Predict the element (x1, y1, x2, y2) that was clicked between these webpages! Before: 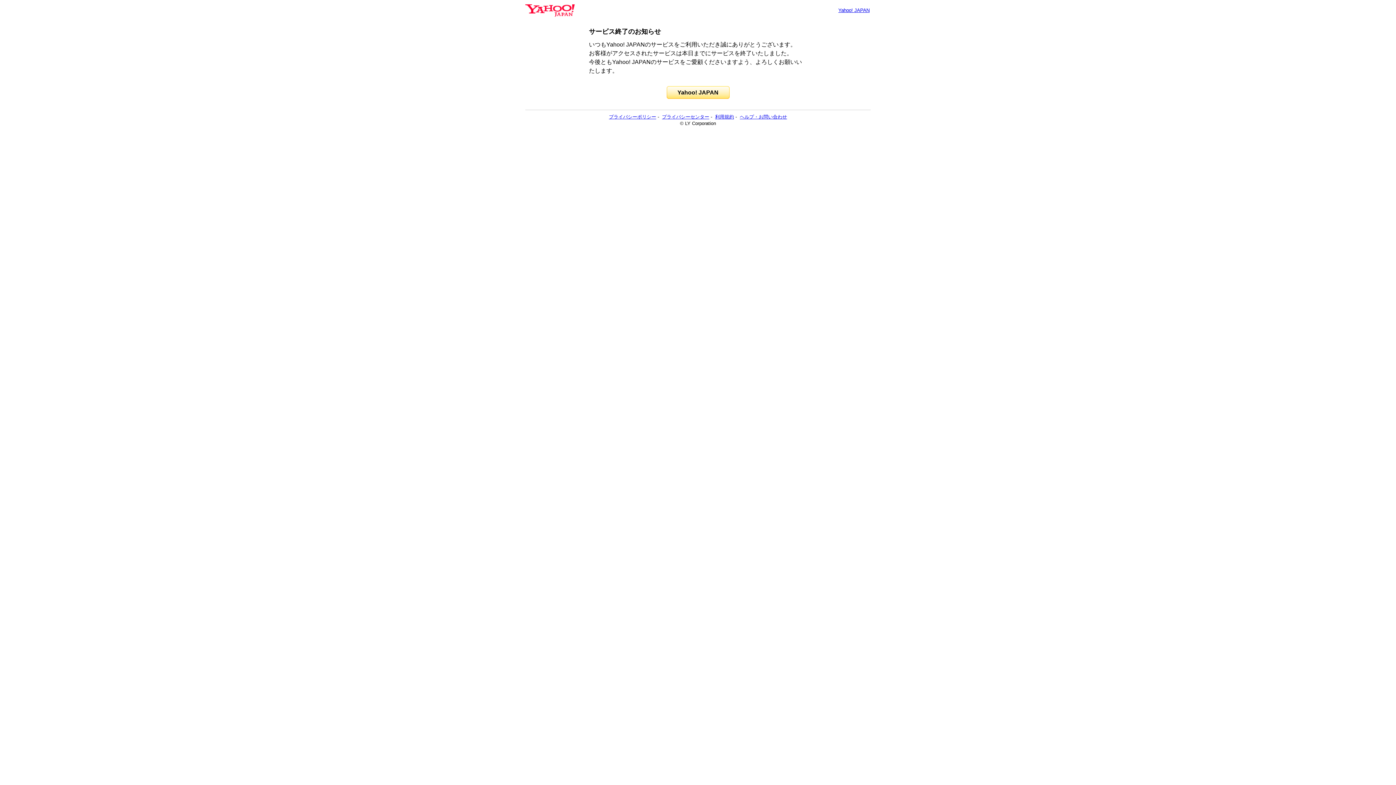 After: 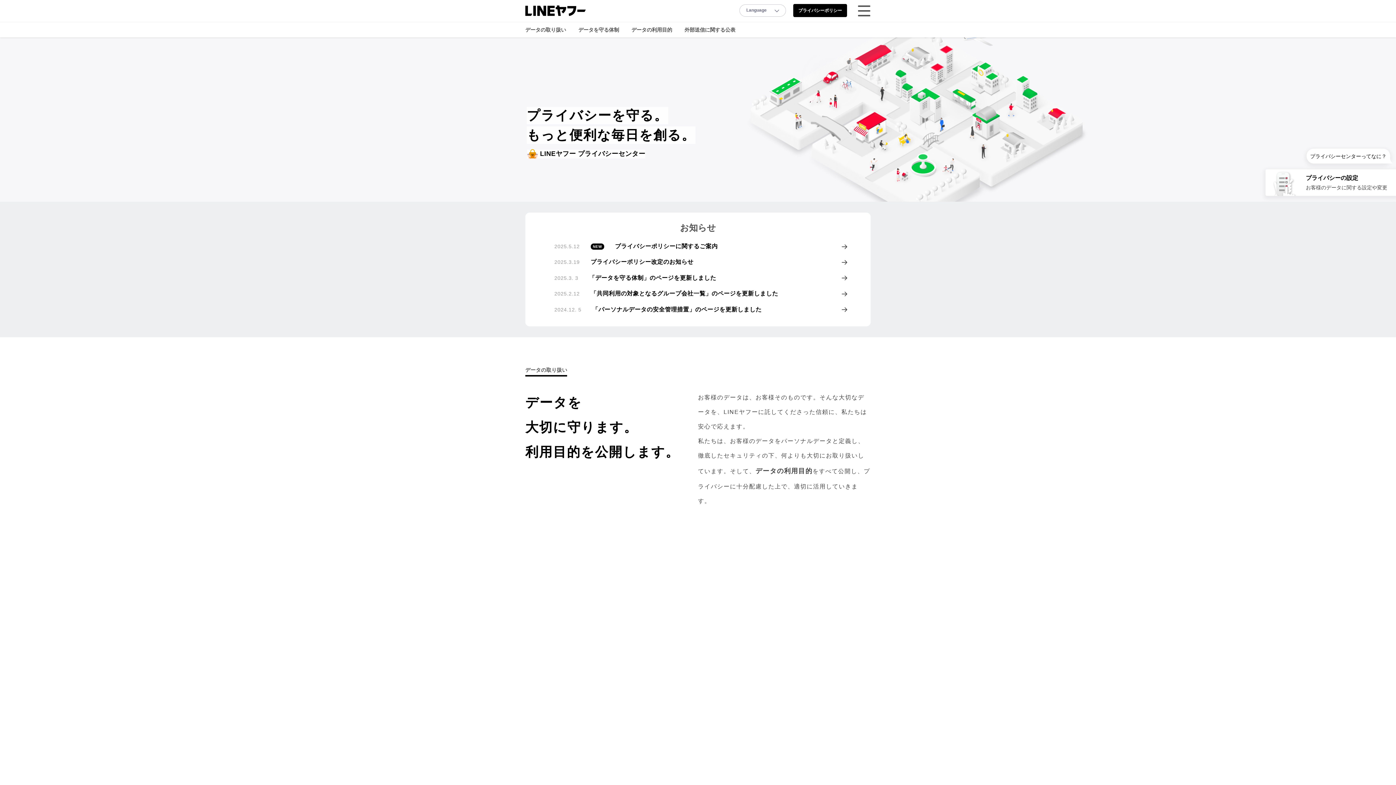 Action: bbox: (662, 114, 709, 119) label: プライバシーセンター